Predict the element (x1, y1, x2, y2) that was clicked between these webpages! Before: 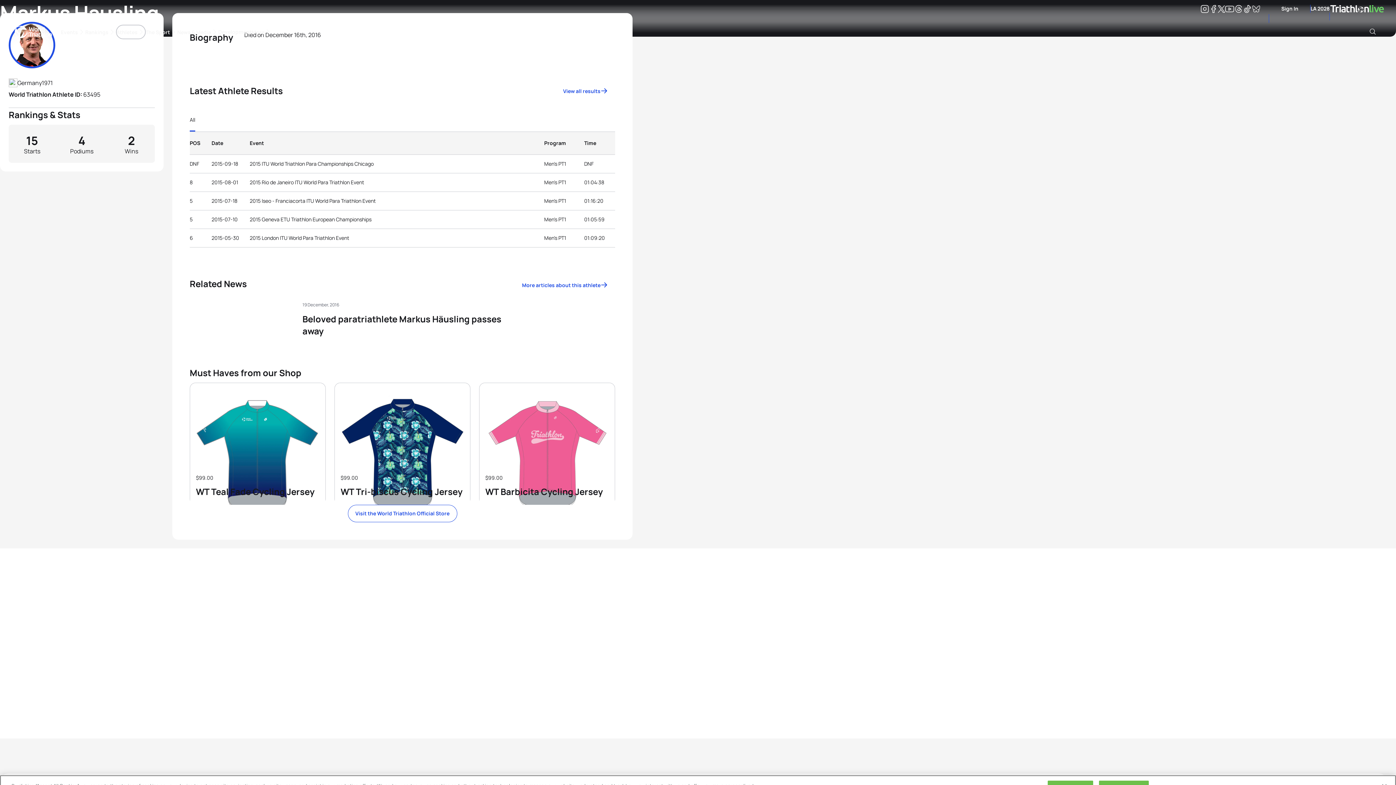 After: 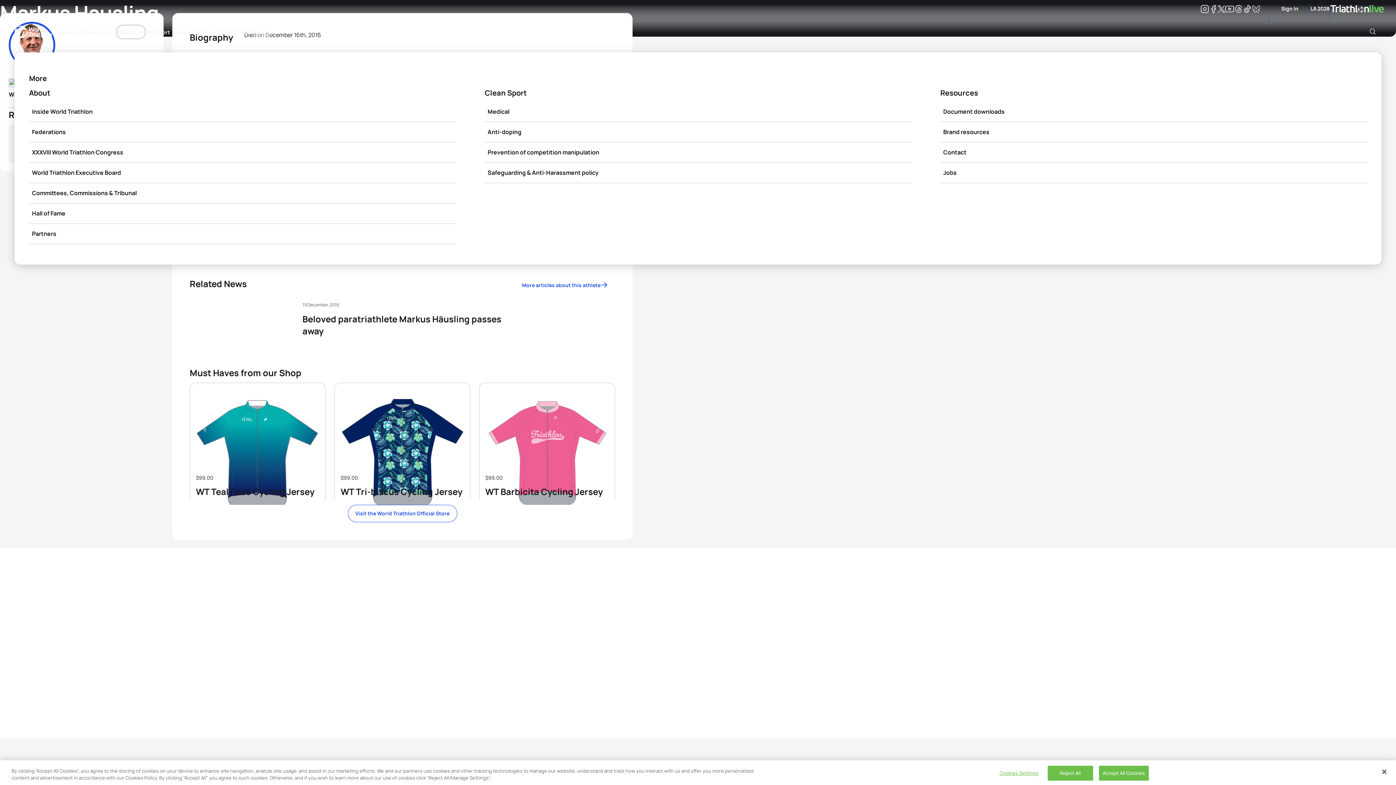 Action: bbox: (251, 24, 271, 39) label: More